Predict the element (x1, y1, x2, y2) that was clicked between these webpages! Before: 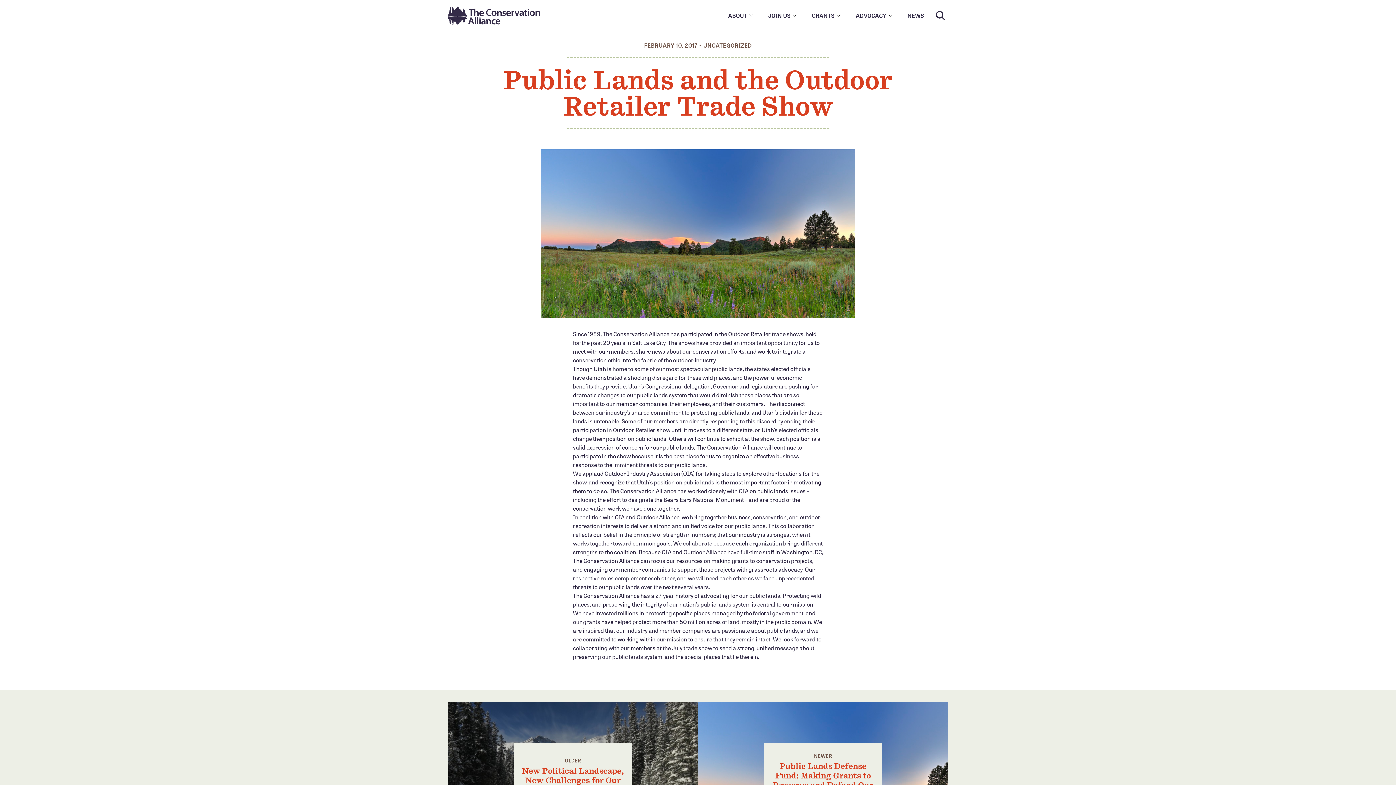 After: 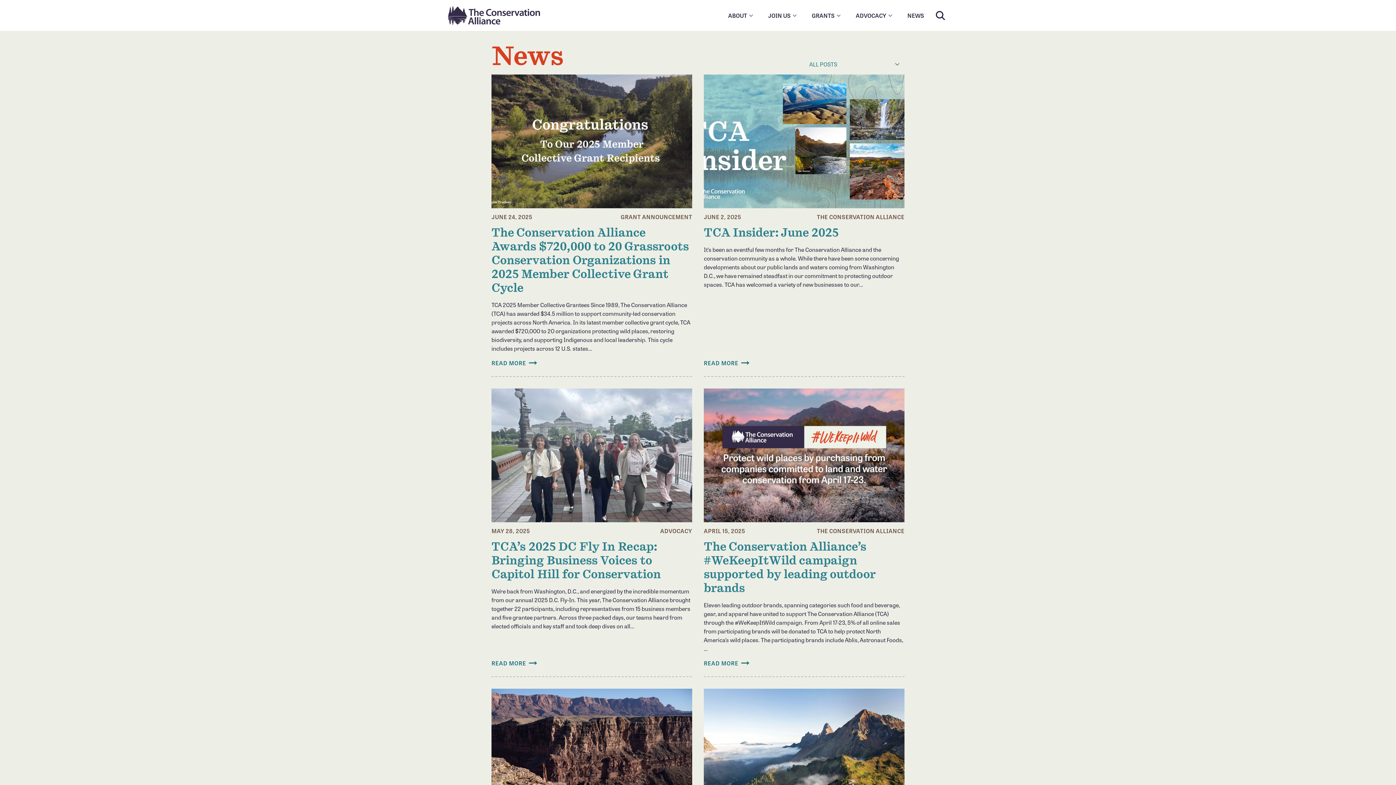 Action: bbox: (901, 8, 930, 22) label: NEWS